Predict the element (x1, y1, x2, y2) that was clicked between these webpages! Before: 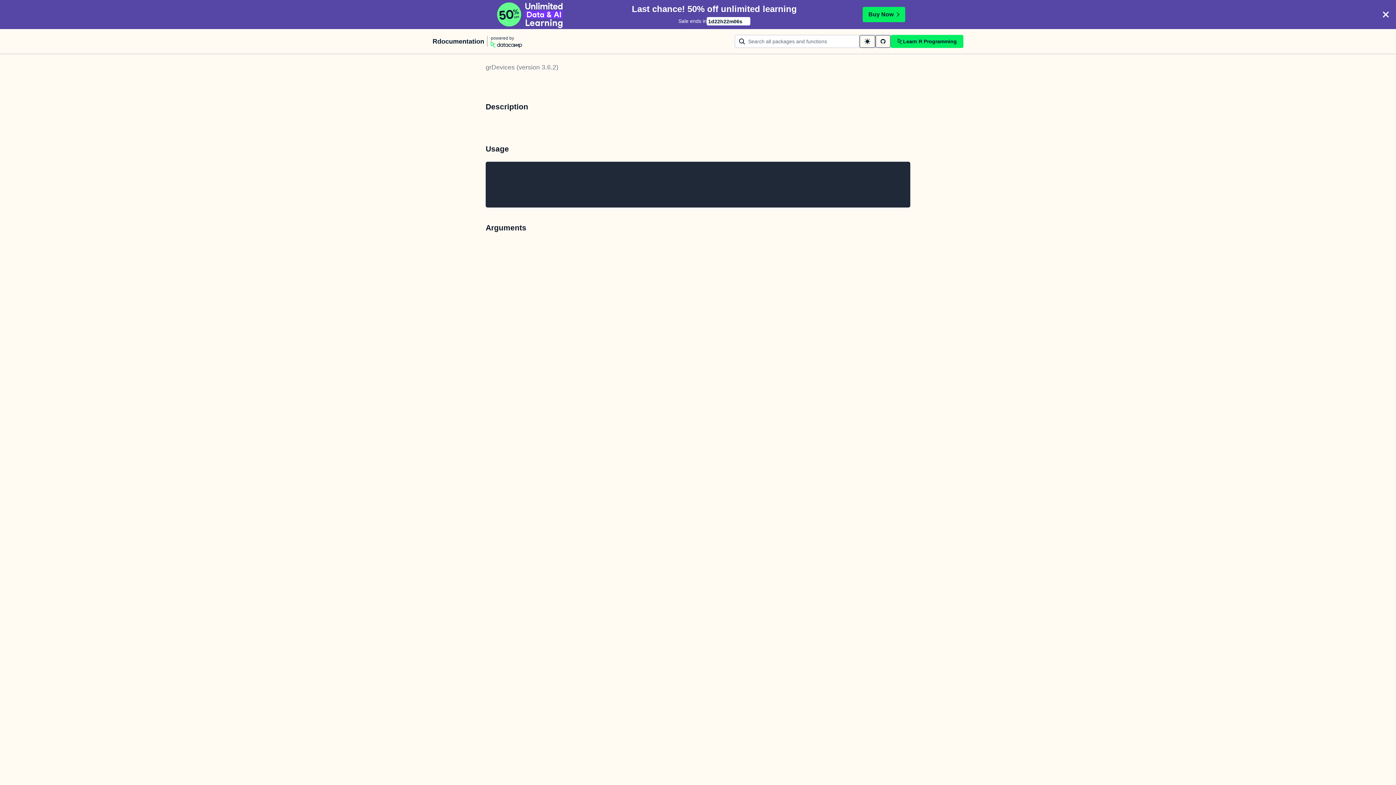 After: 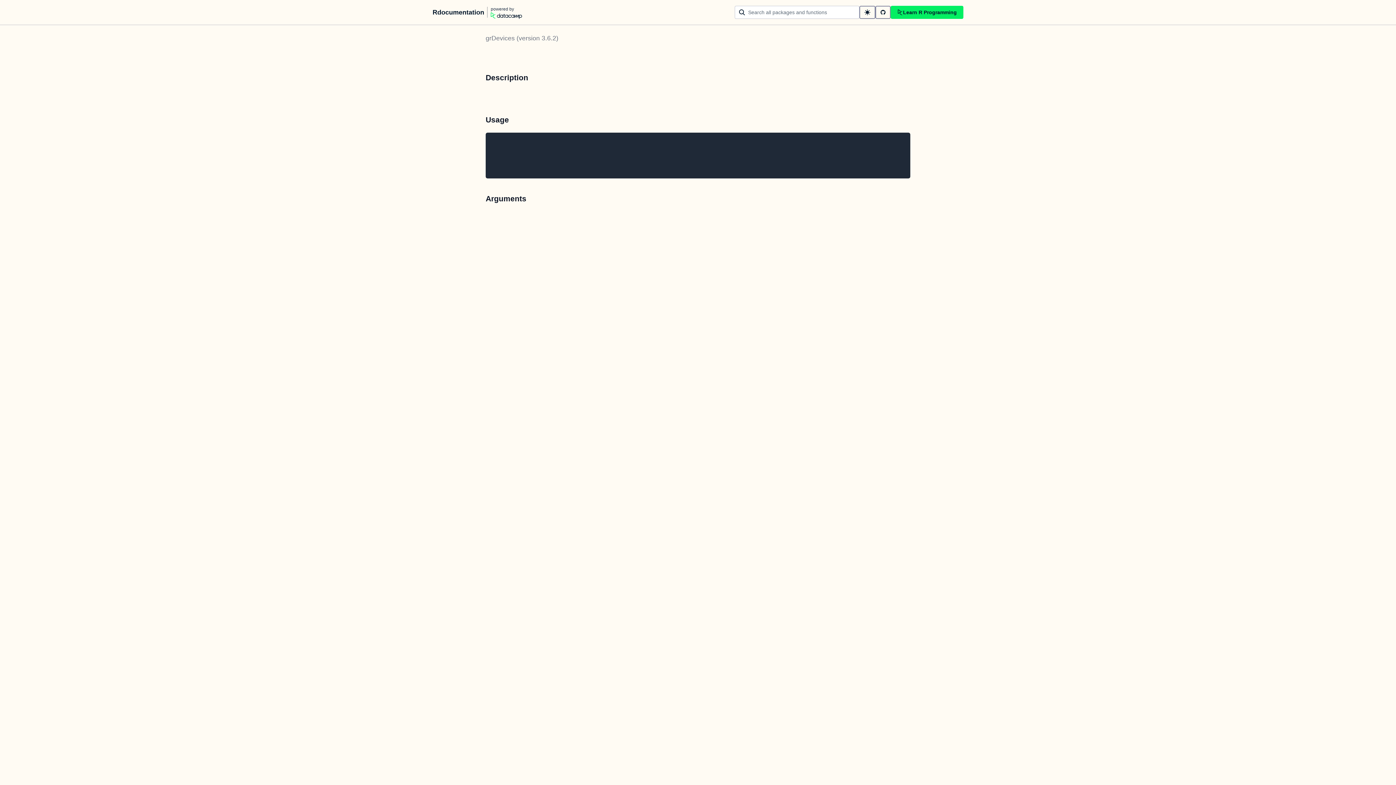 Action: bbox: (1378, 7, 1393, 21) label: Close